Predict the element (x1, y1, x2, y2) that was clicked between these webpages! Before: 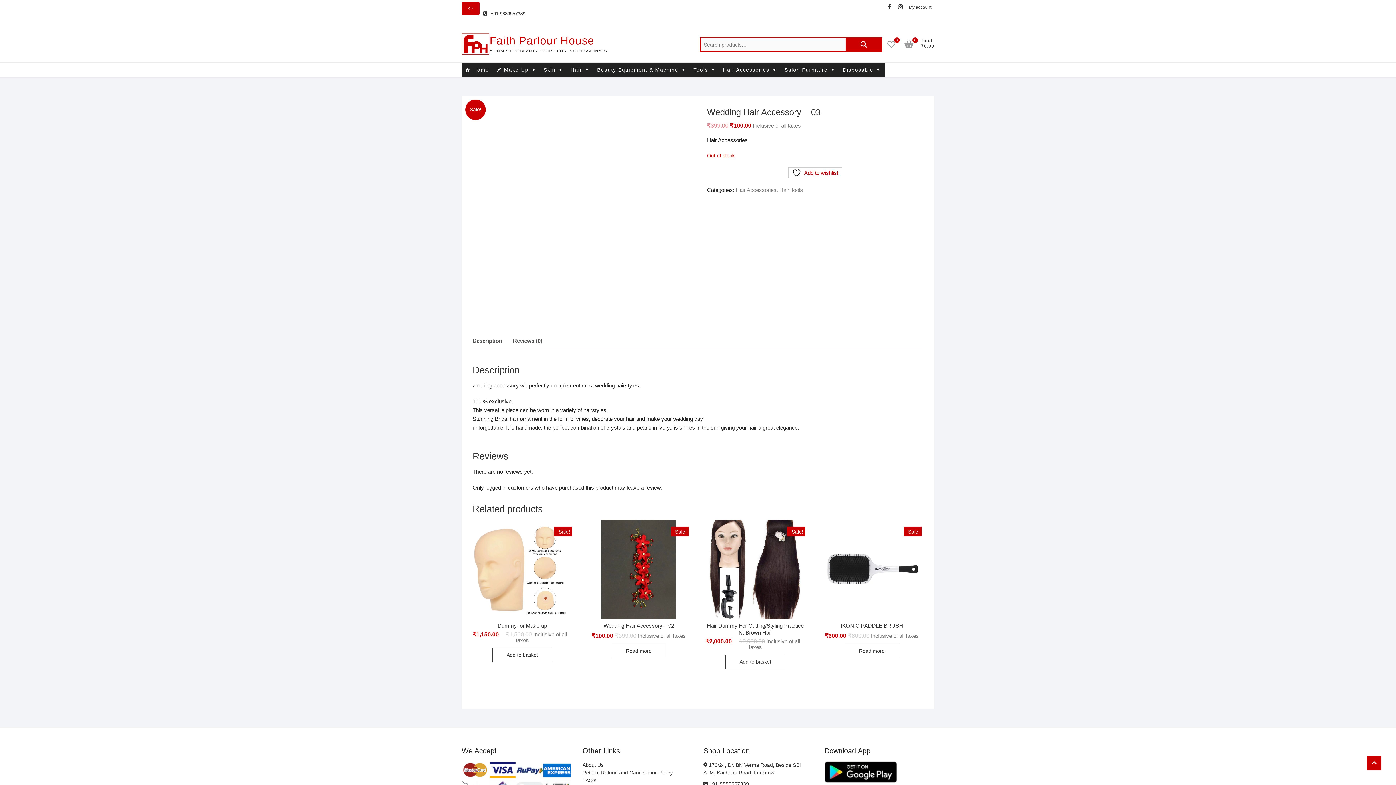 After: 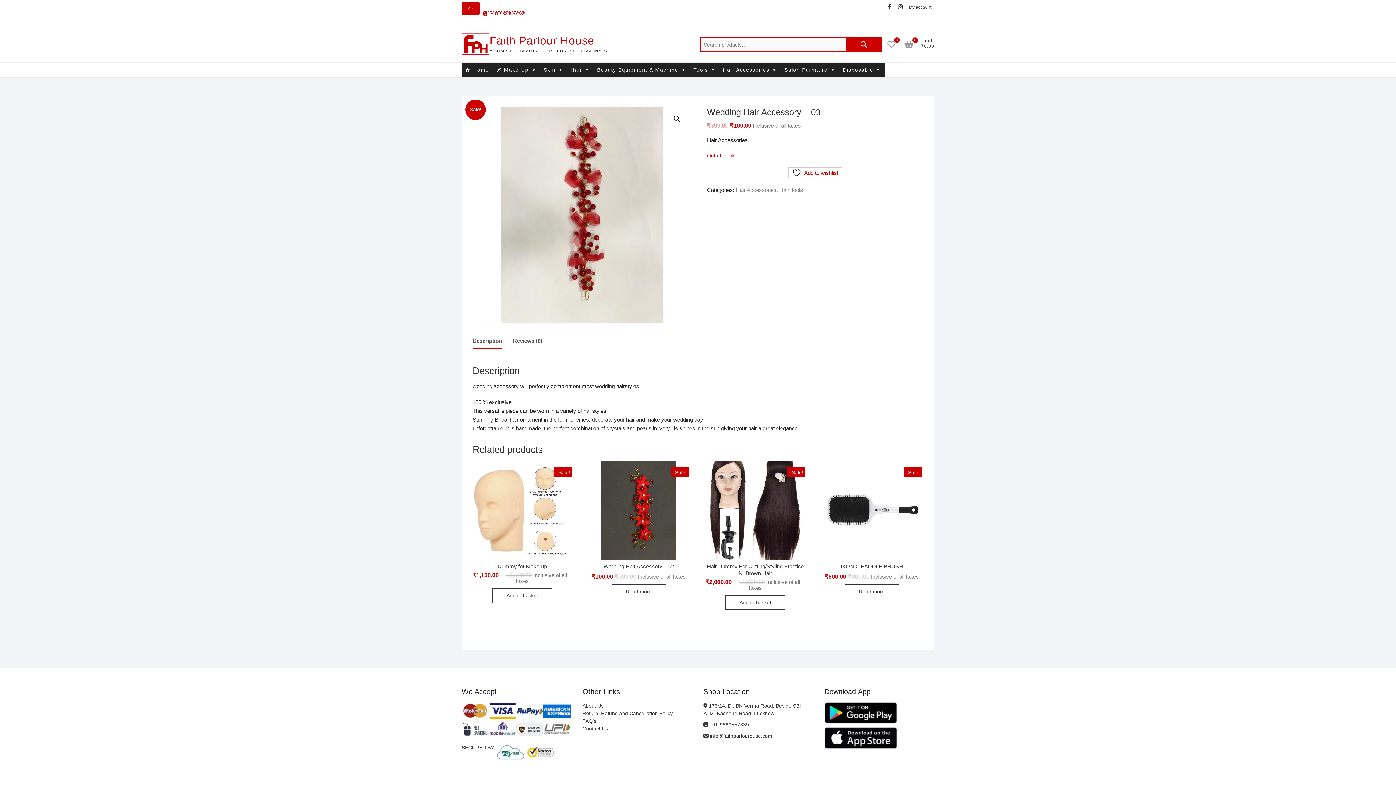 Action: label:  +91-9889557339 bbox: (483, 10, 525, 17)